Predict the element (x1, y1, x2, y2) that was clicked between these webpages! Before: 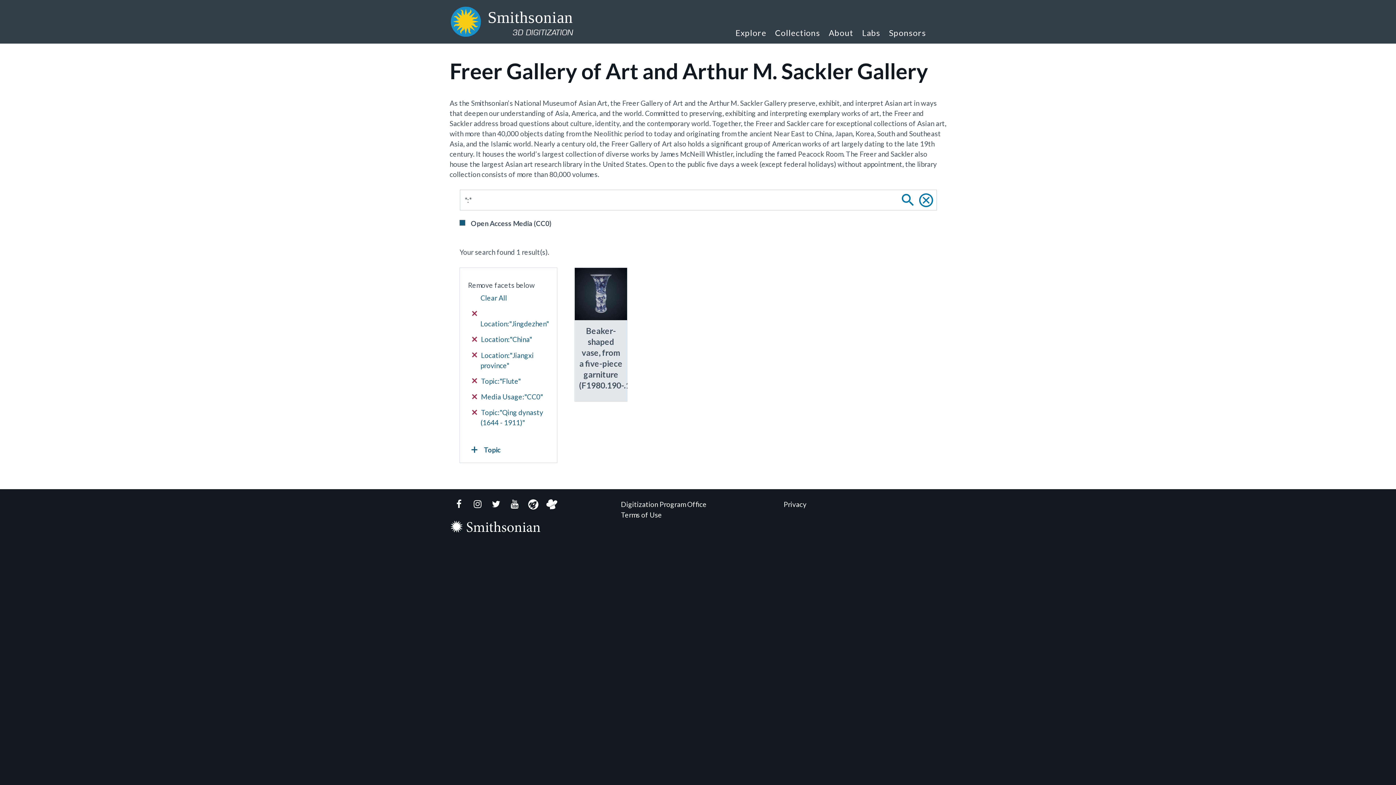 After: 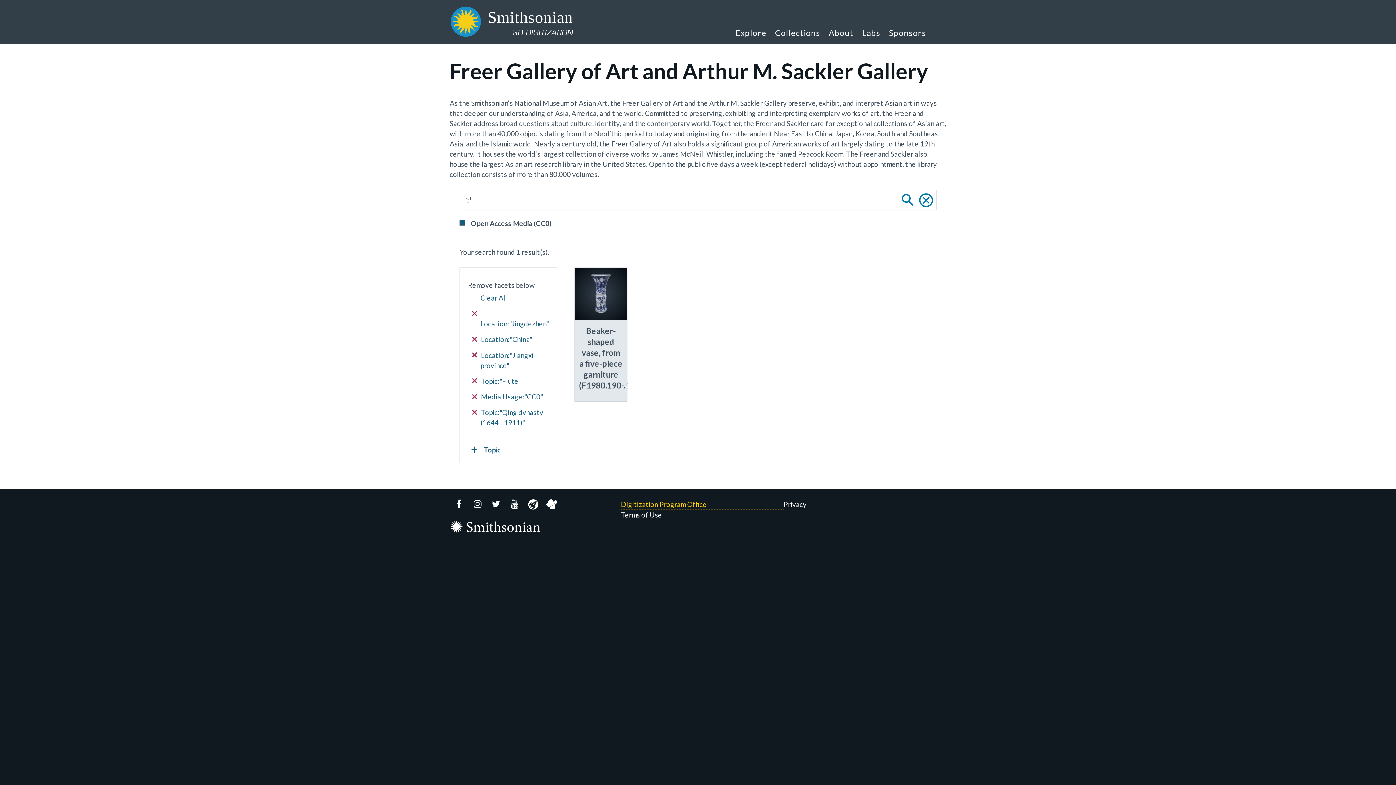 Action: label: Digitization Program Office bbox: (621, 499, 783, 510)